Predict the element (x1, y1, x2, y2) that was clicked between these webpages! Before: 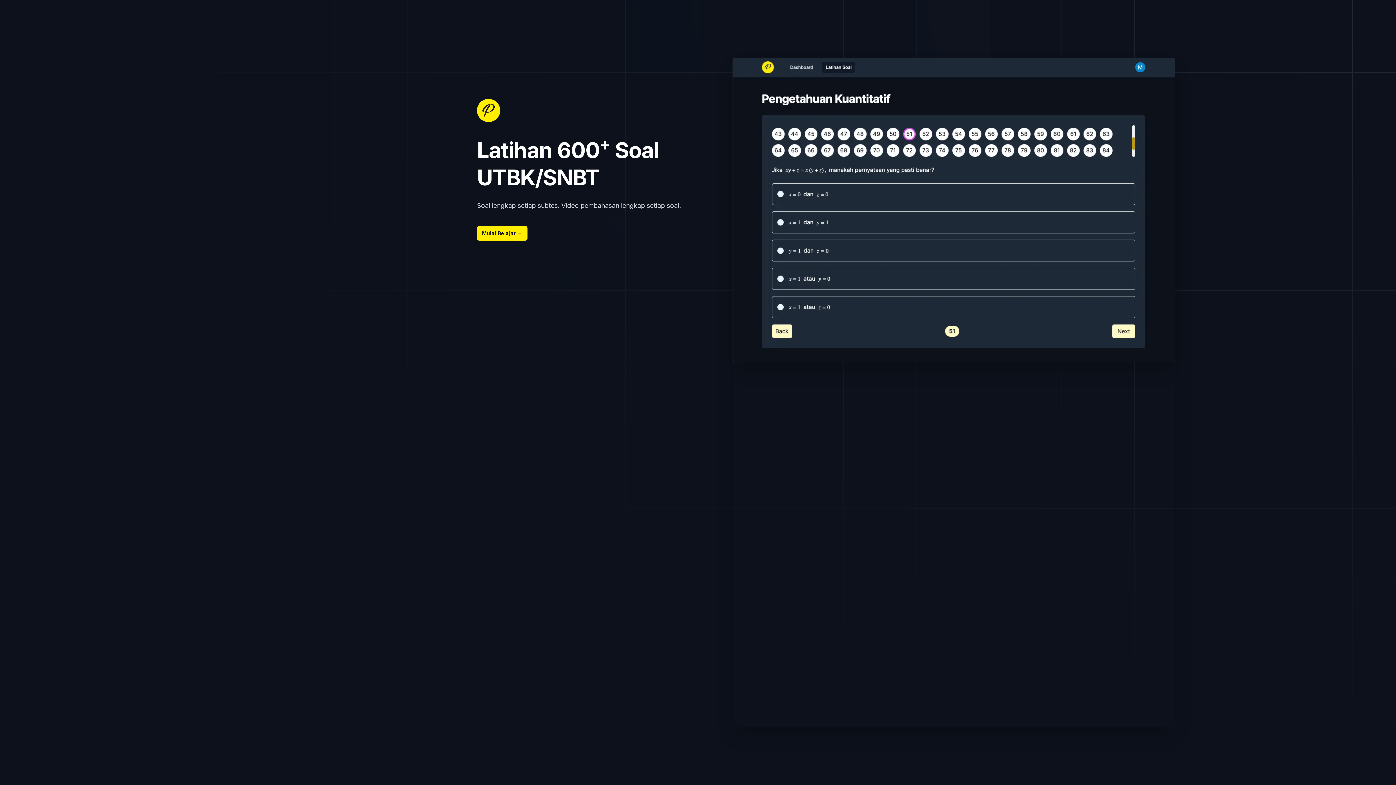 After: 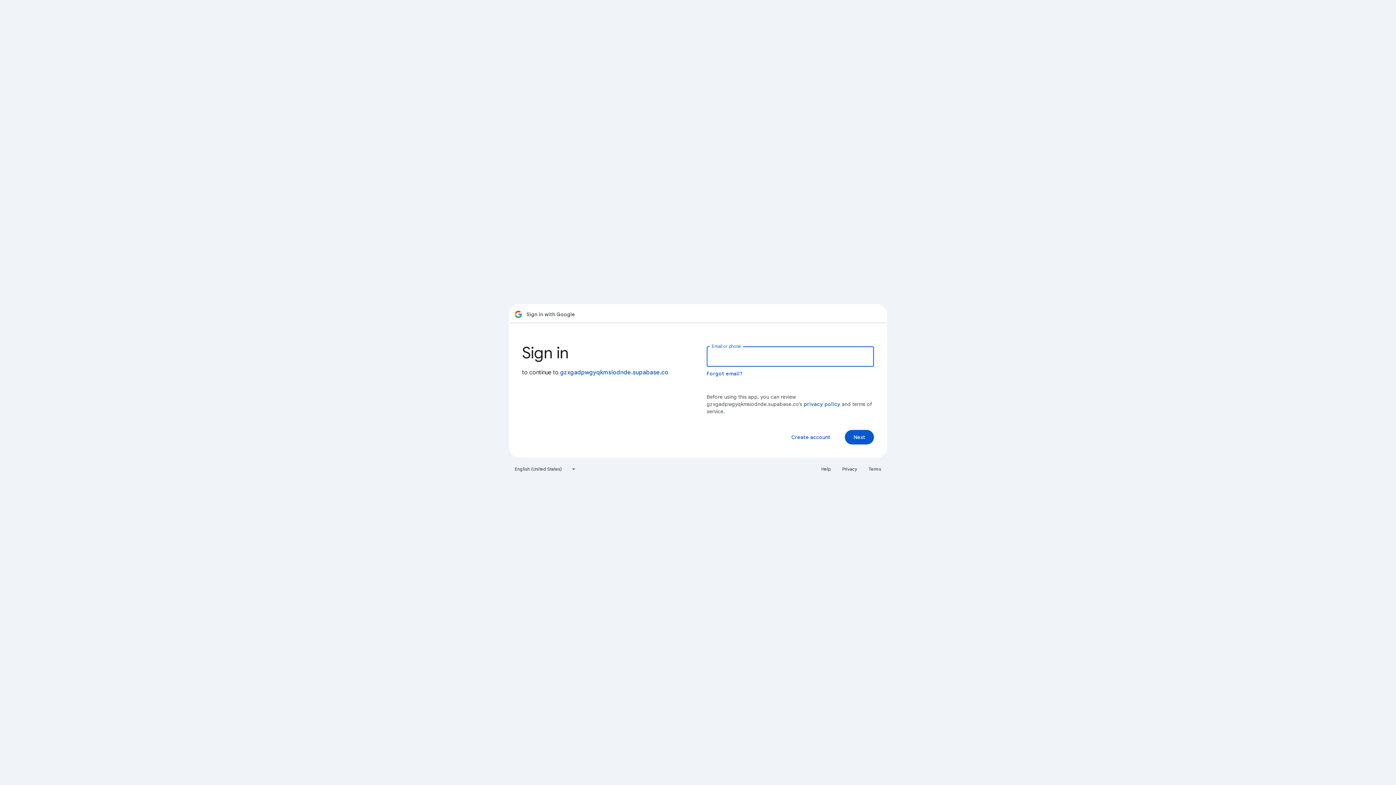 Action: label: Mulai Belajar → bbox: (477, 226, 527, 240)